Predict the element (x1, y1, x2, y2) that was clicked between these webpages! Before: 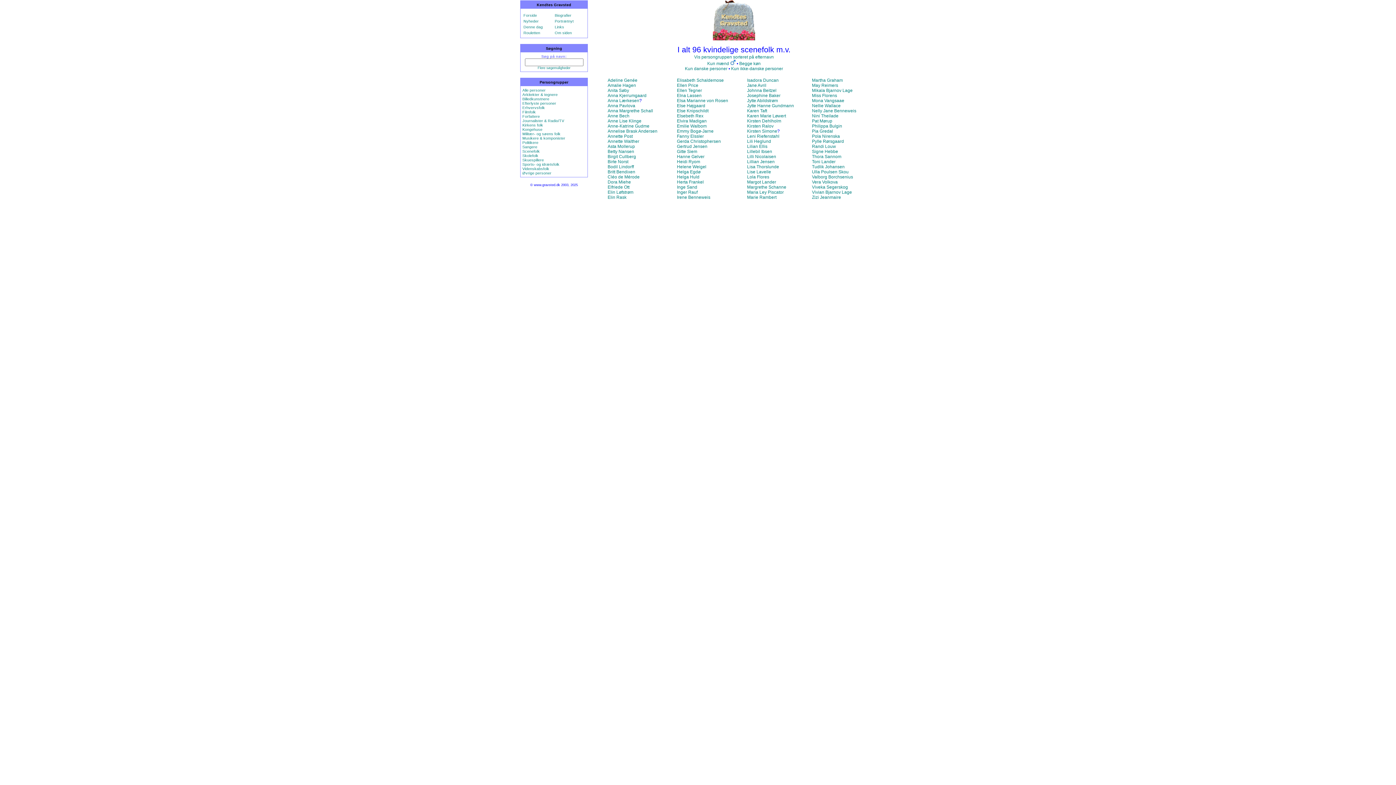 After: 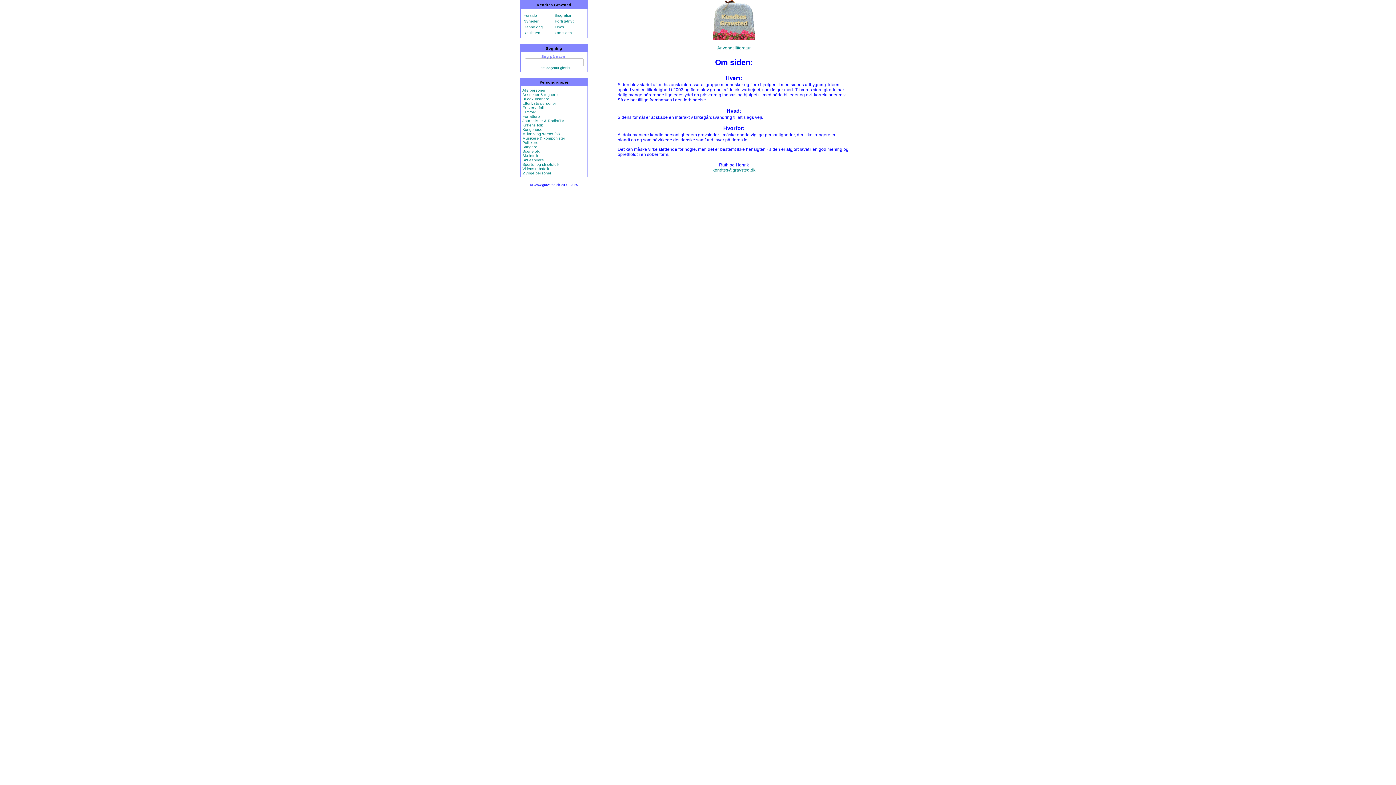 Action: bbox: (554, 30, 572, 34) label: Om siden